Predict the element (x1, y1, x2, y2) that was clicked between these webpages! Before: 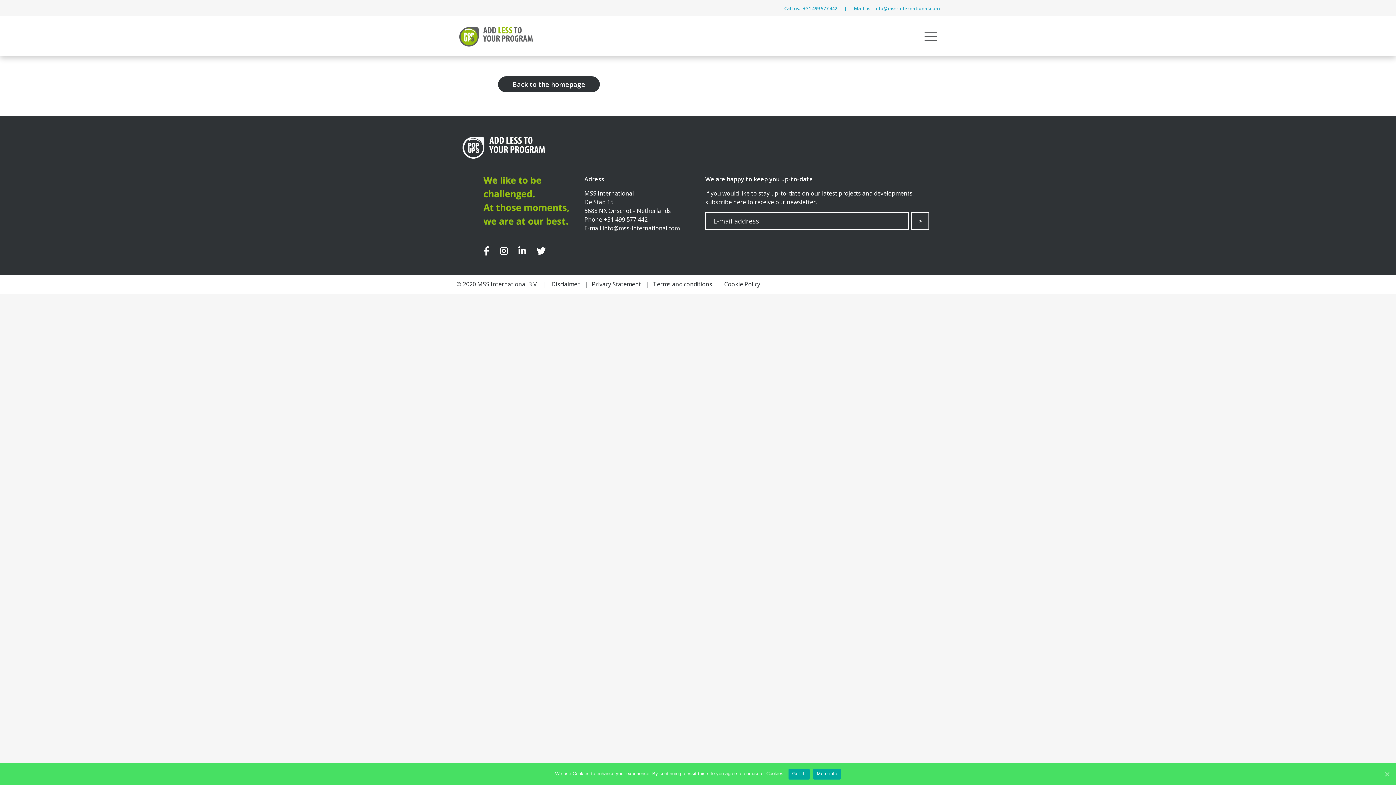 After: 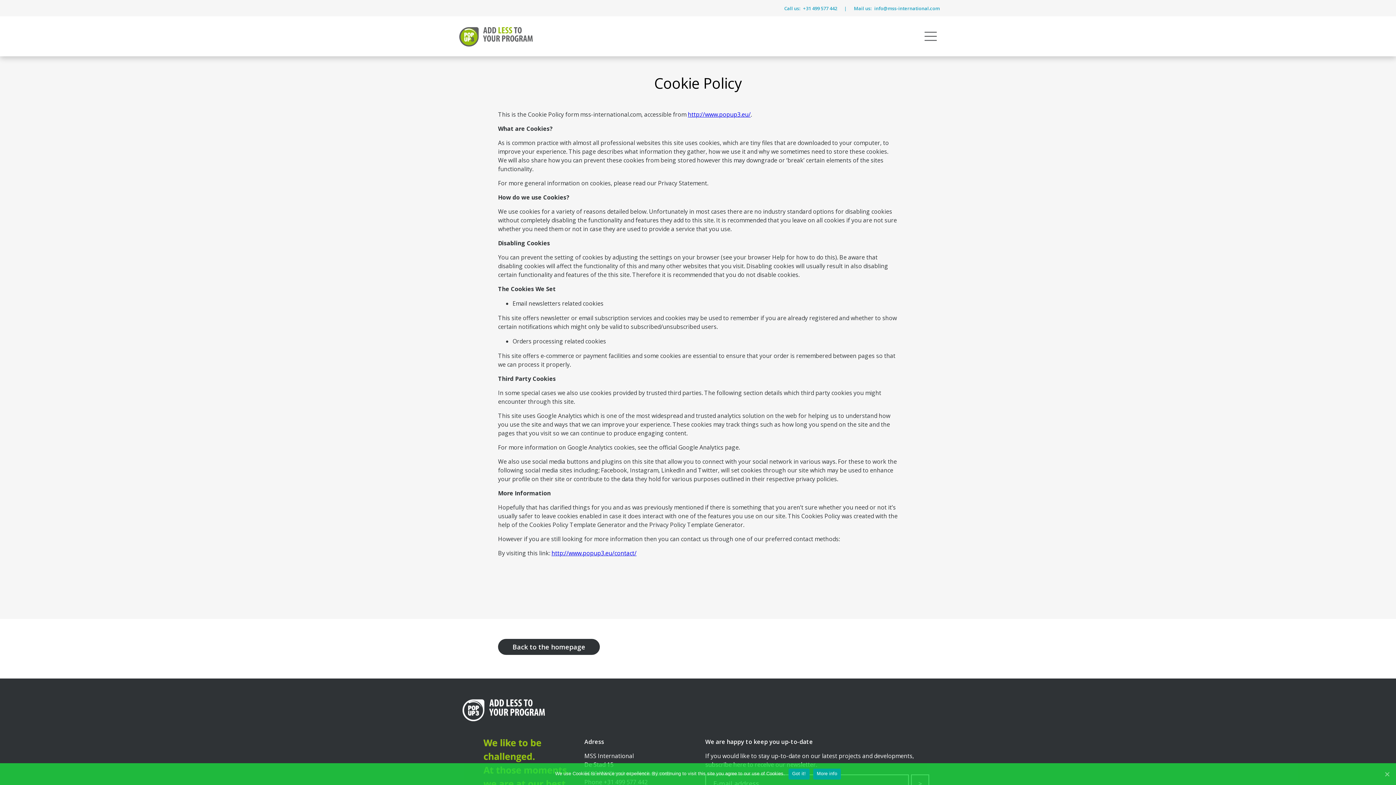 Action: bbox: (724, 280, 760, 288) label: Cookie Policy